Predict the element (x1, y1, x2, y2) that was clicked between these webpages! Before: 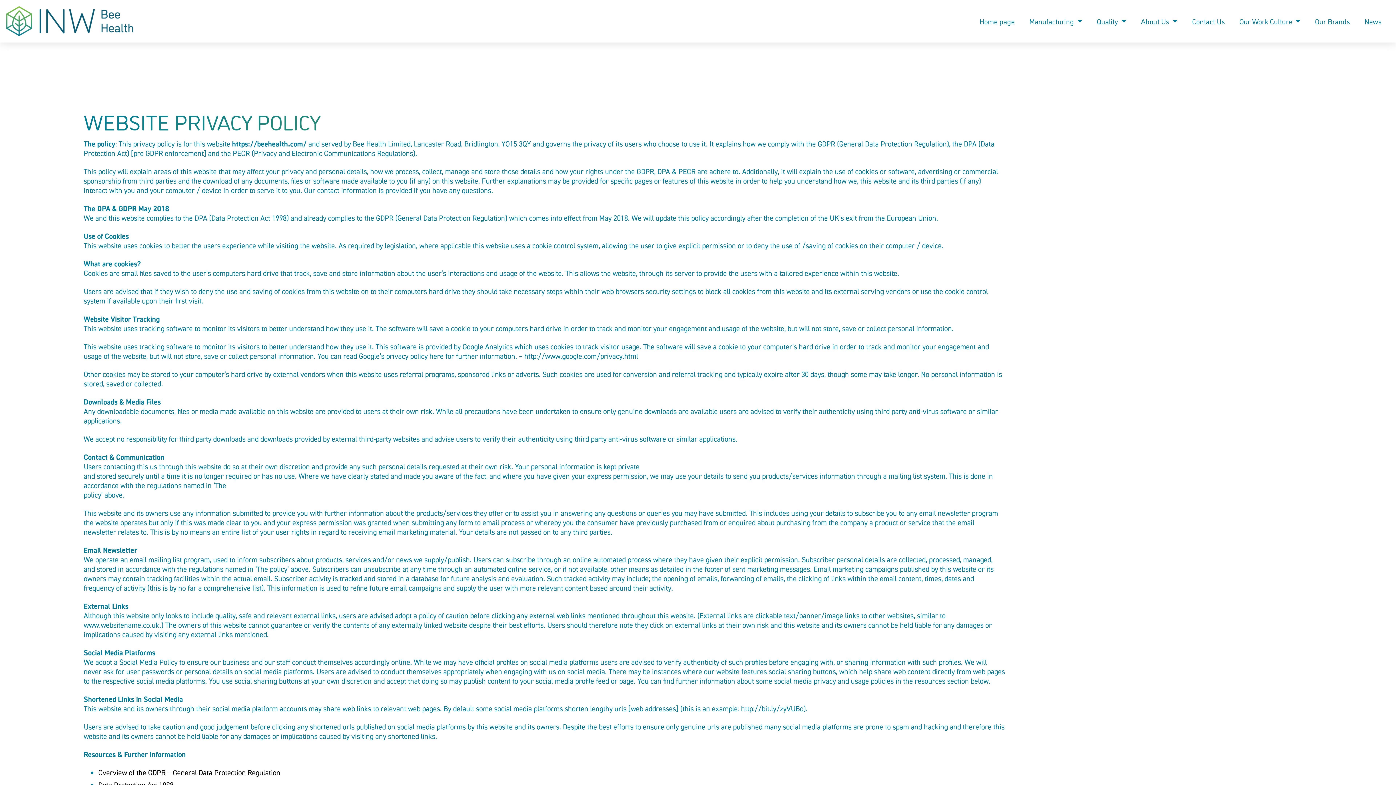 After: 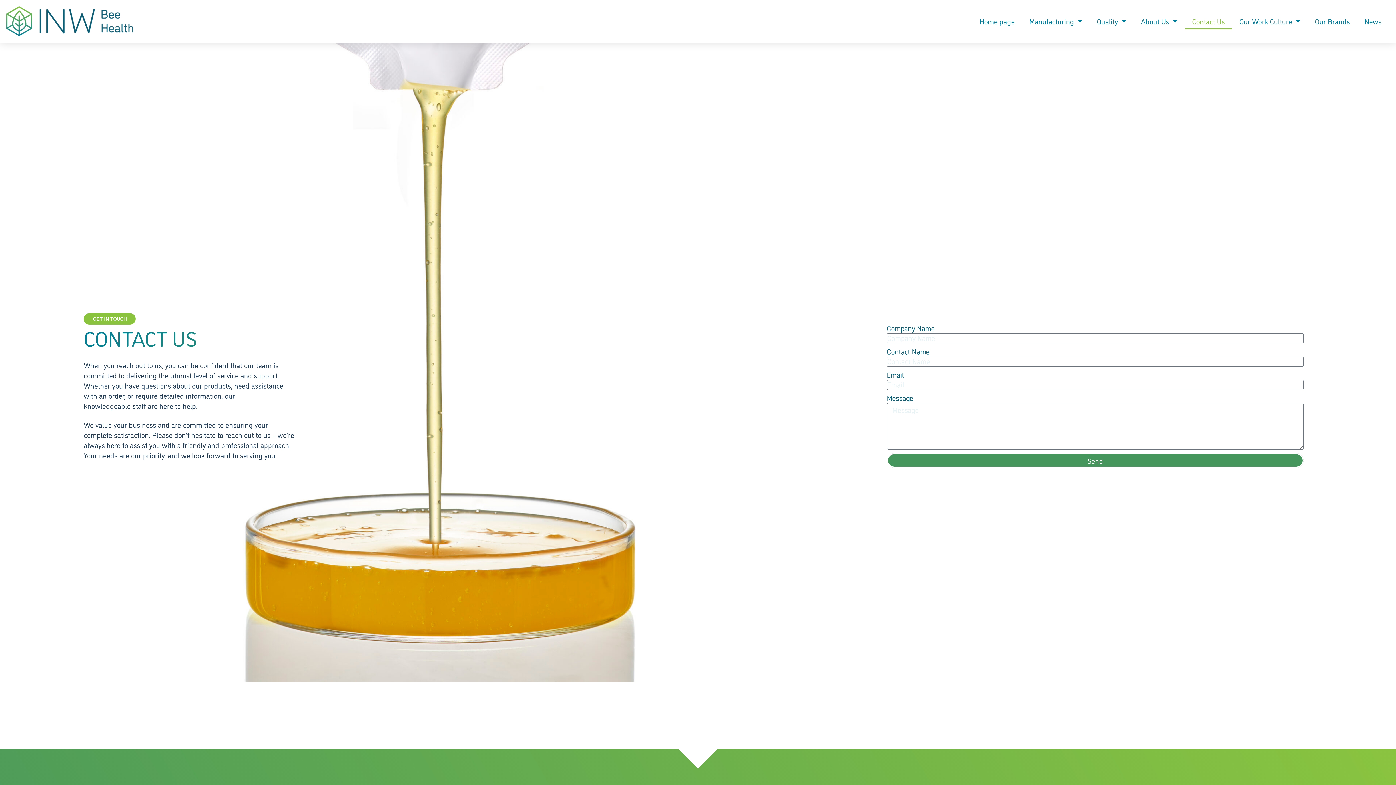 Action: label: Contact Us bbox: (1185, 12, 1232, 29)